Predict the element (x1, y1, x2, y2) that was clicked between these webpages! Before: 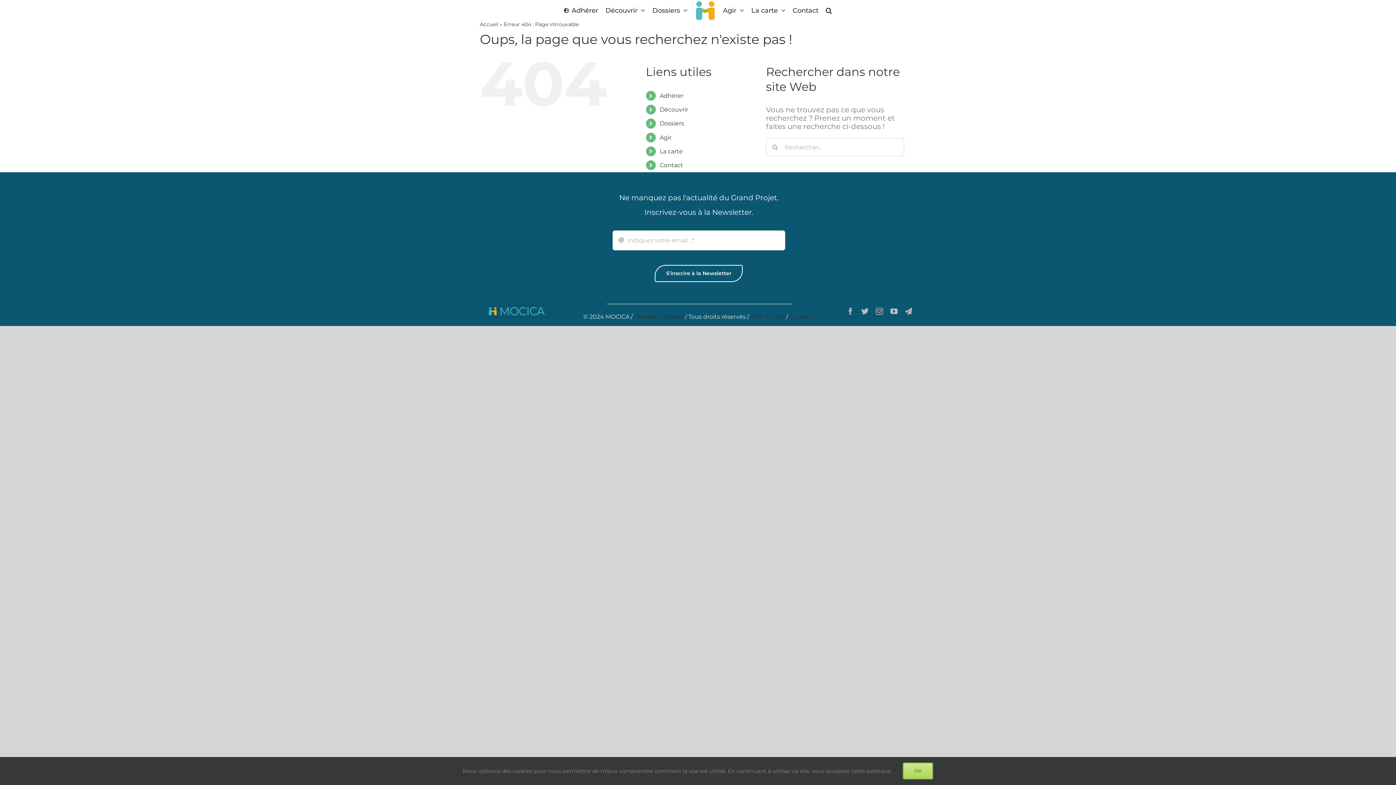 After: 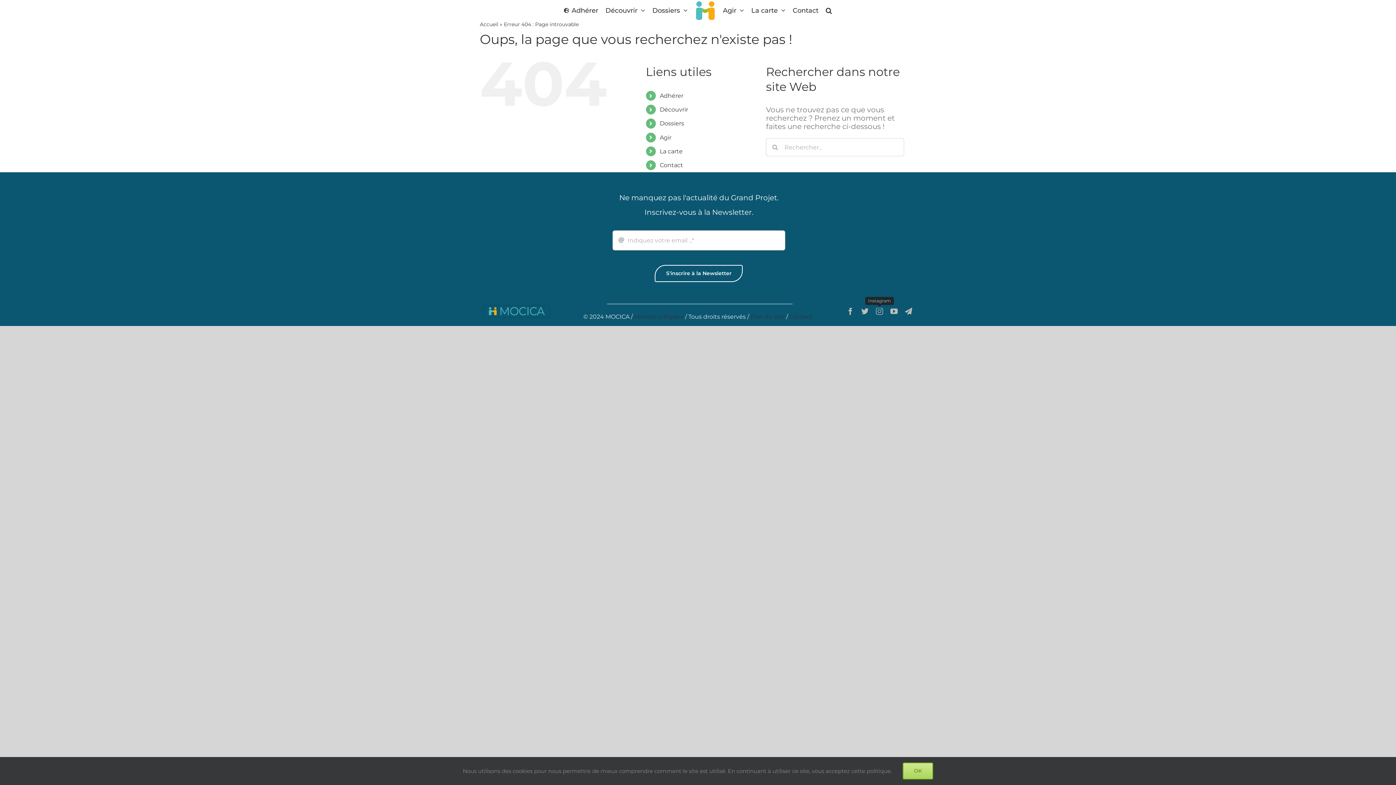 Action: label: instagram bbox: (876, 307, 883, 315)